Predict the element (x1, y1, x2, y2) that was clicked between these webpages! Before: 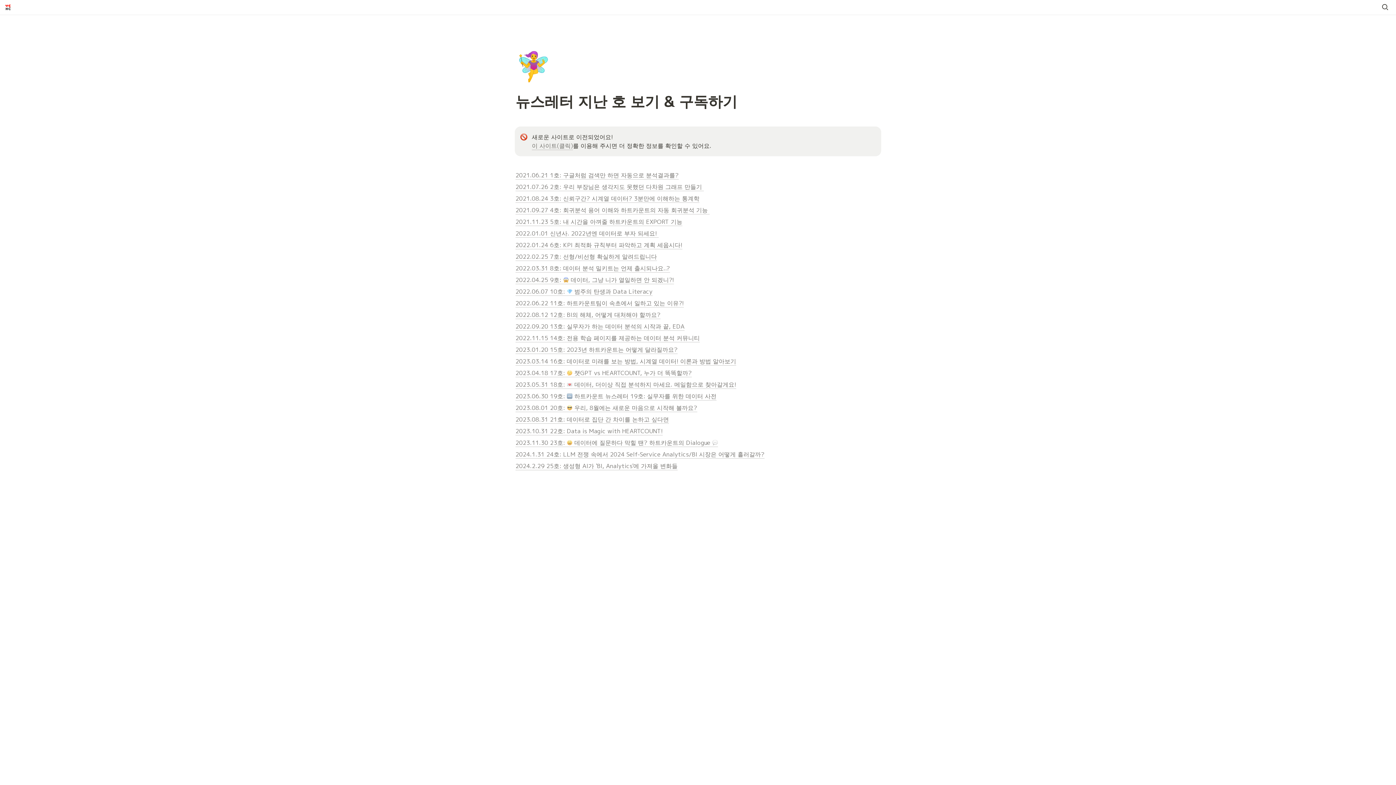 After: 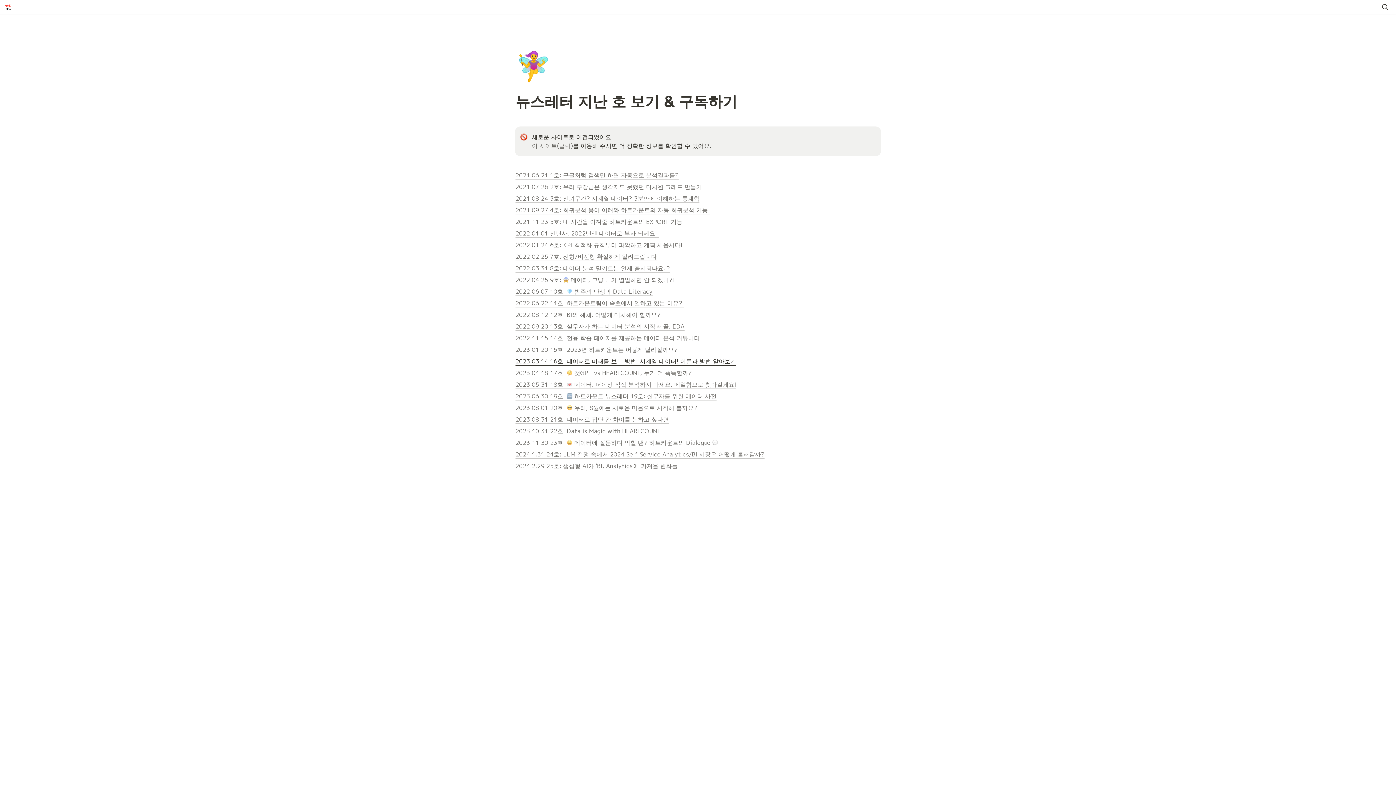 Action: bbox: (515, 357, 736, 365) label: 2023.03.14 16호: 데이터로 미래를 보는 방법, 시계열 데이터! 이론과 방법 알아보기